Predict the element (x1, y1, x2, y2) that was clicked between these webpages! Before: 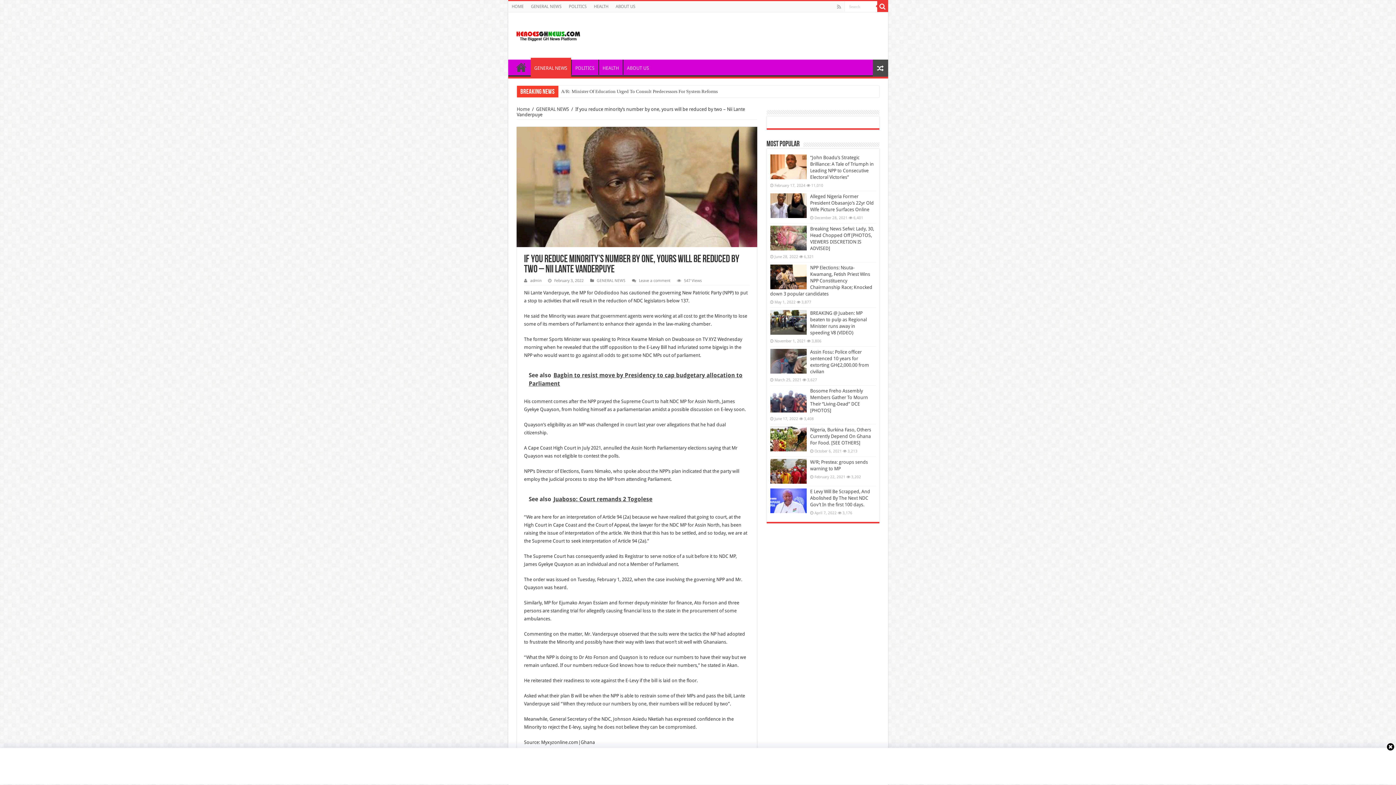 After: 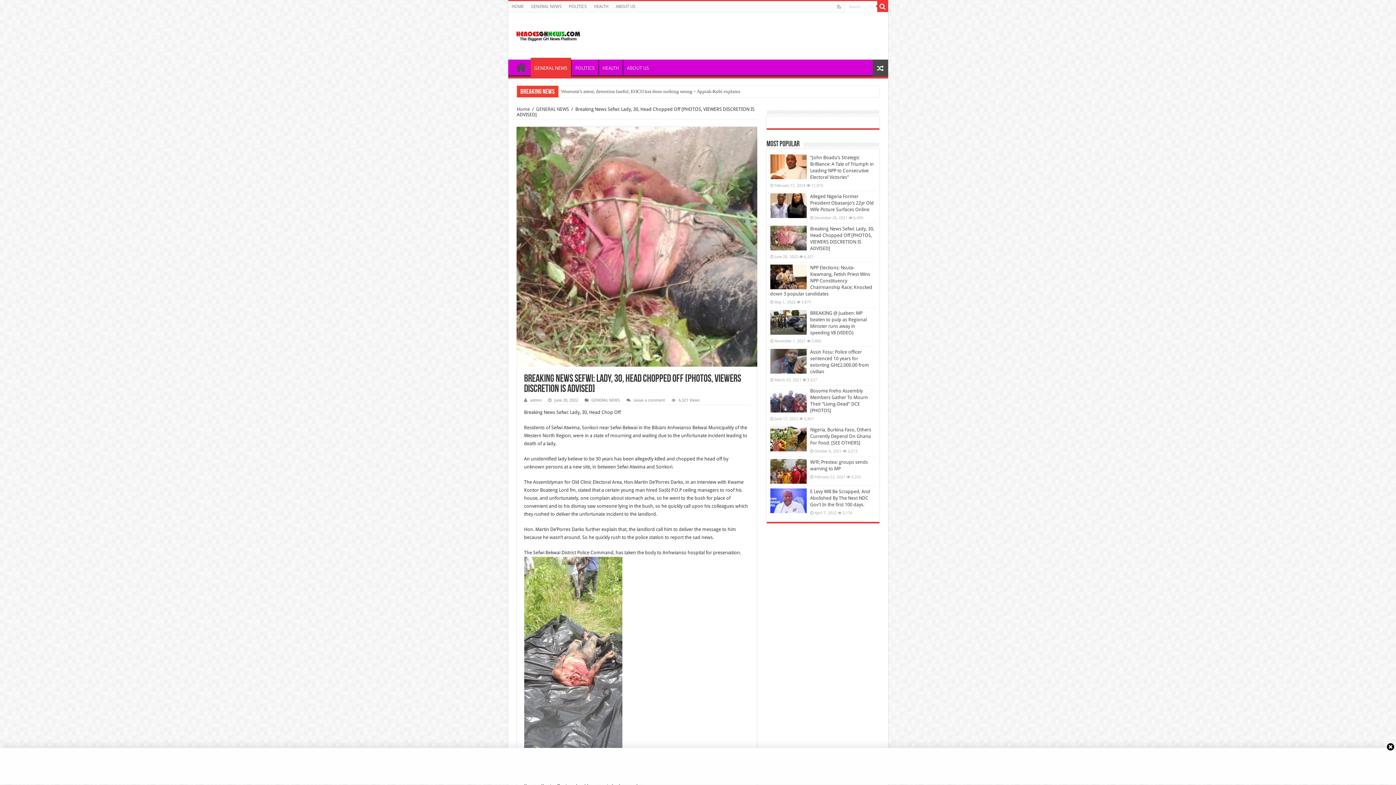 Action: bbox: (770, 225, 806, 250)